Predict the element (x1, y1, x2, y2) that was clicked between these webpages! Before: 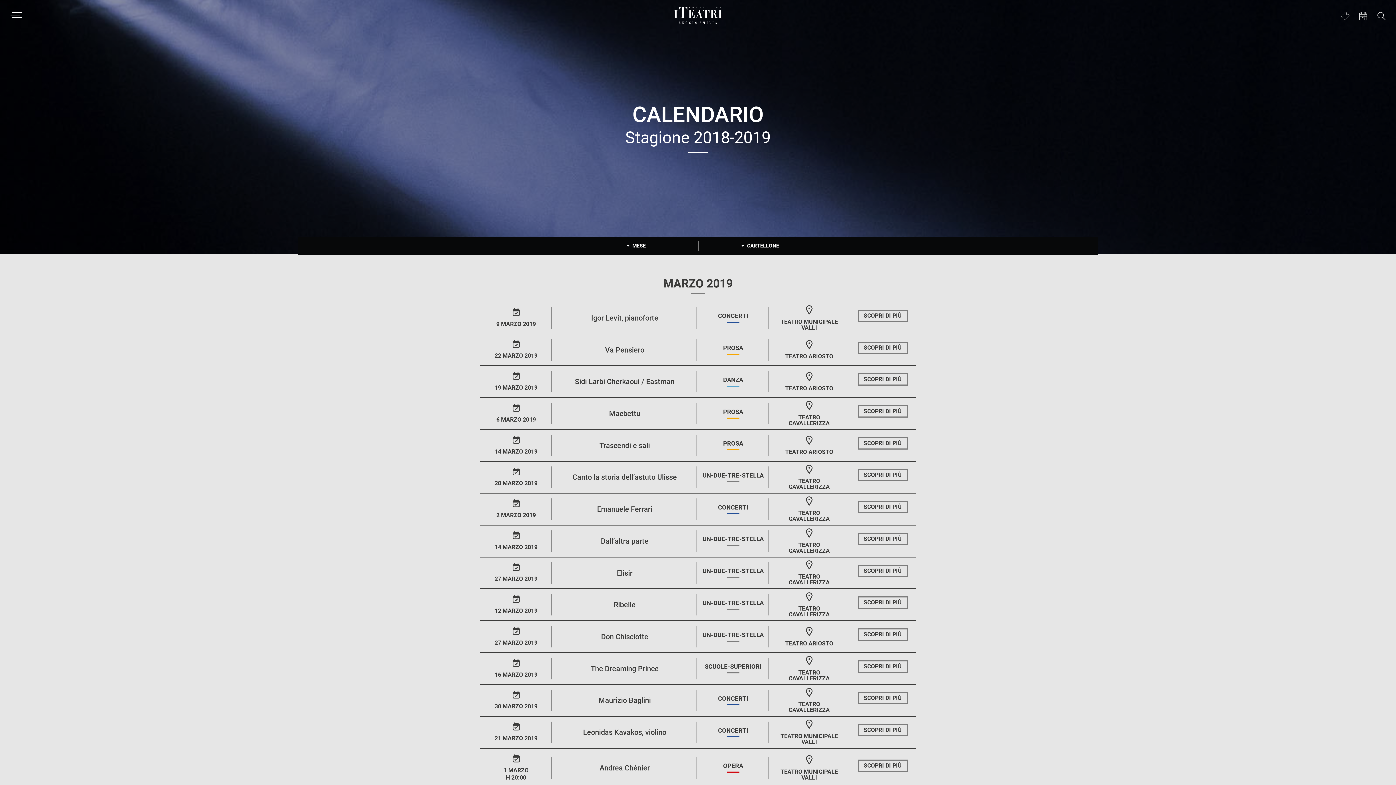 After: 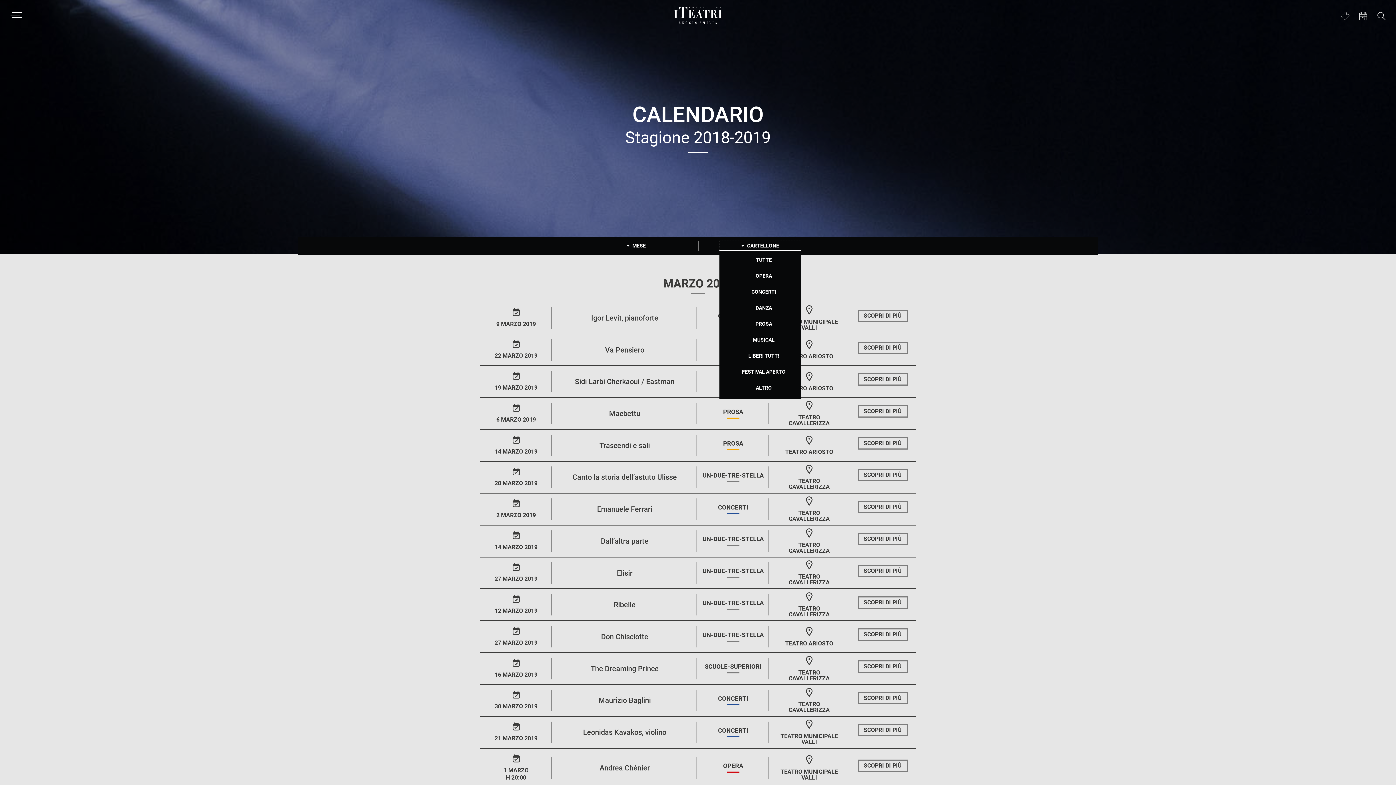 Action: label: CARTELLONE bbox: (719, 241, 801, 250)